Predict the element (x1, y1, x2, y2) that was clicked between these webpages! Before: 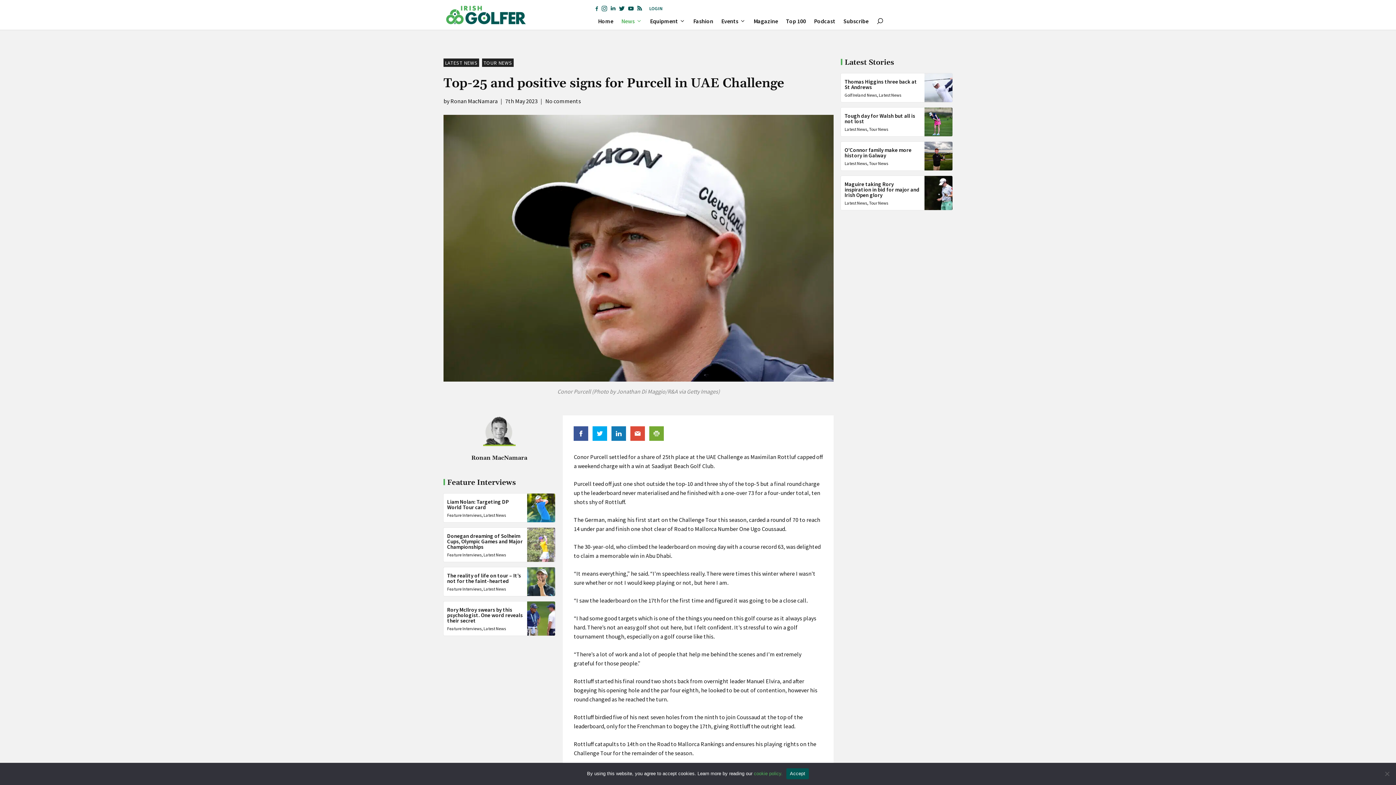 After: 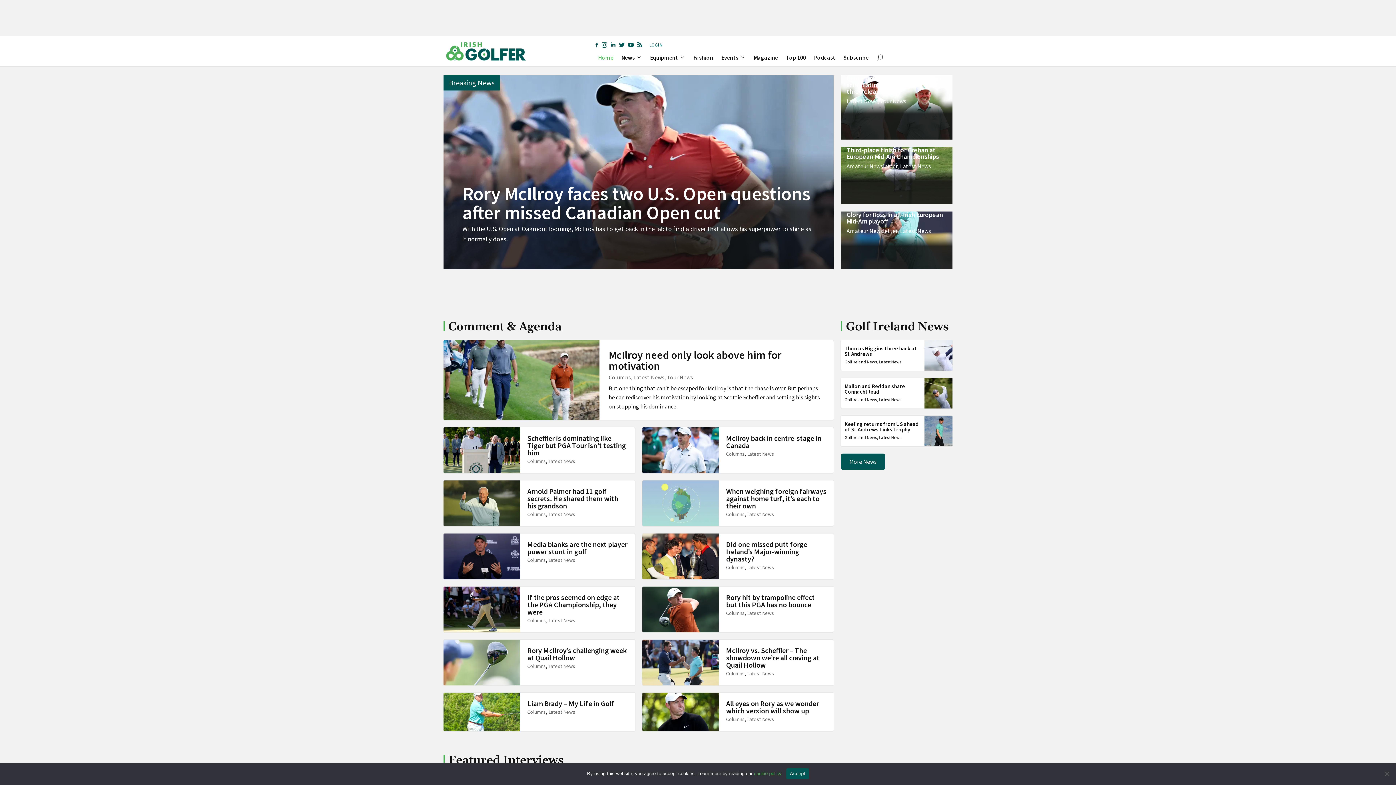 Action: bbox: (443, 10, 527, 17)